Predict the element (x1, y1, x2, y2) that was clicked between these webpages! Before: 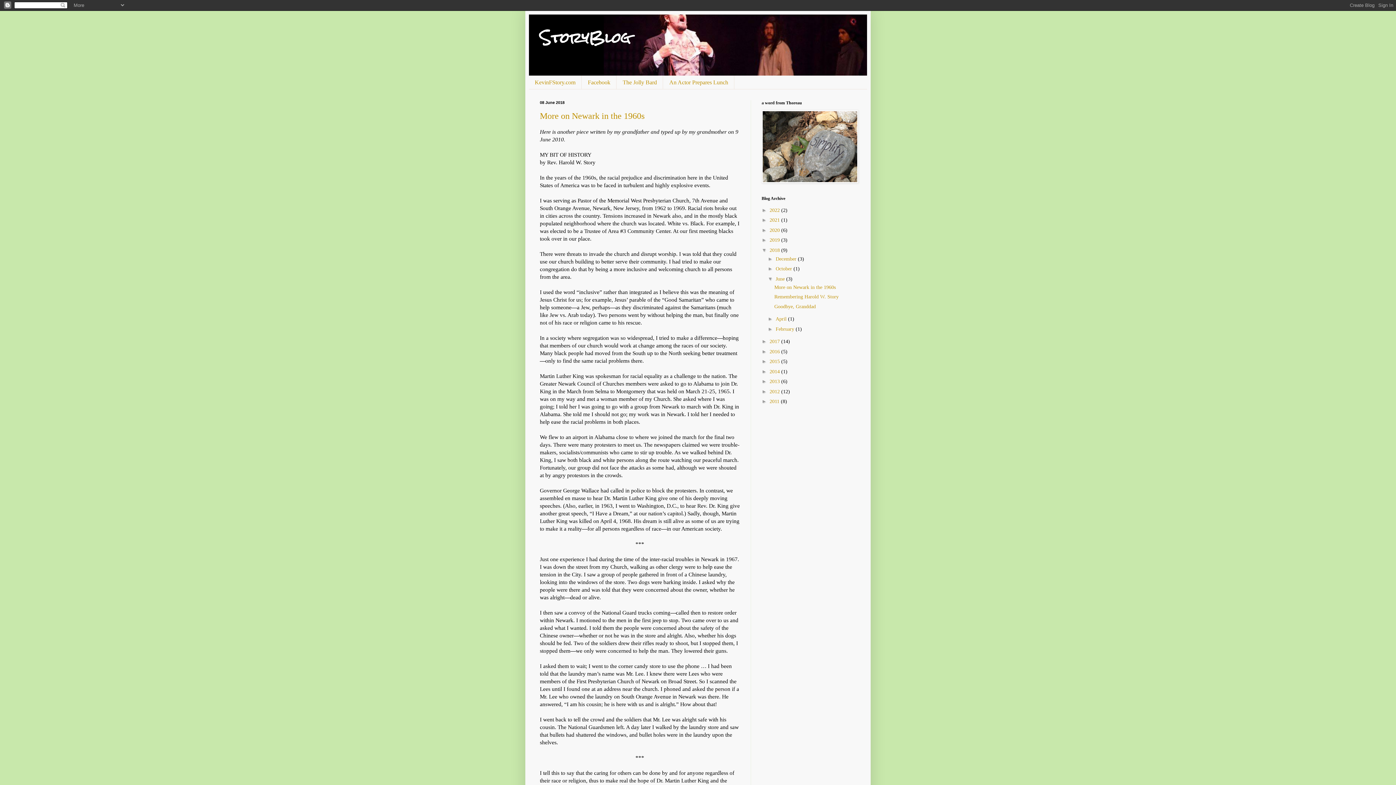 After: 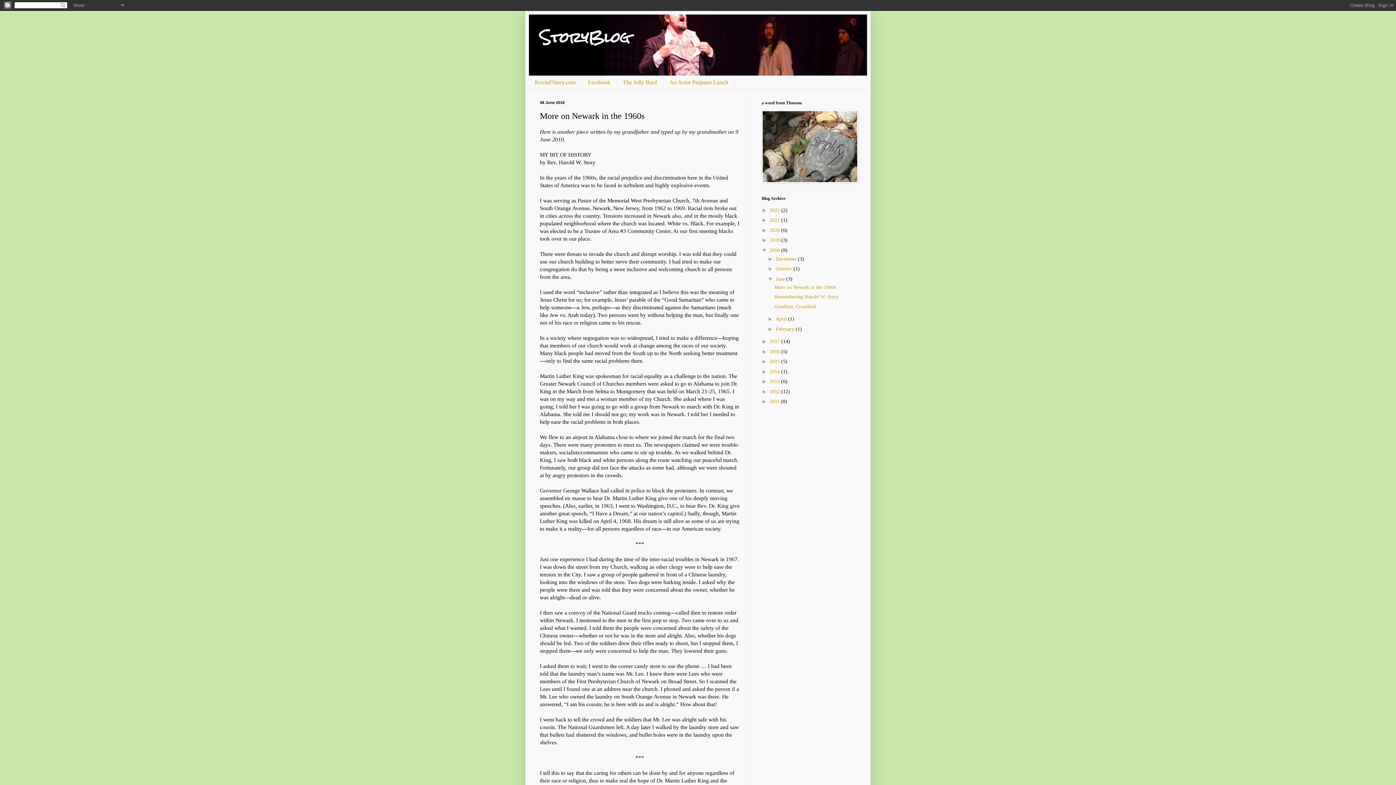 Action: bbox: (774, 284, 835, 290) label: More on Newark in the 1960s